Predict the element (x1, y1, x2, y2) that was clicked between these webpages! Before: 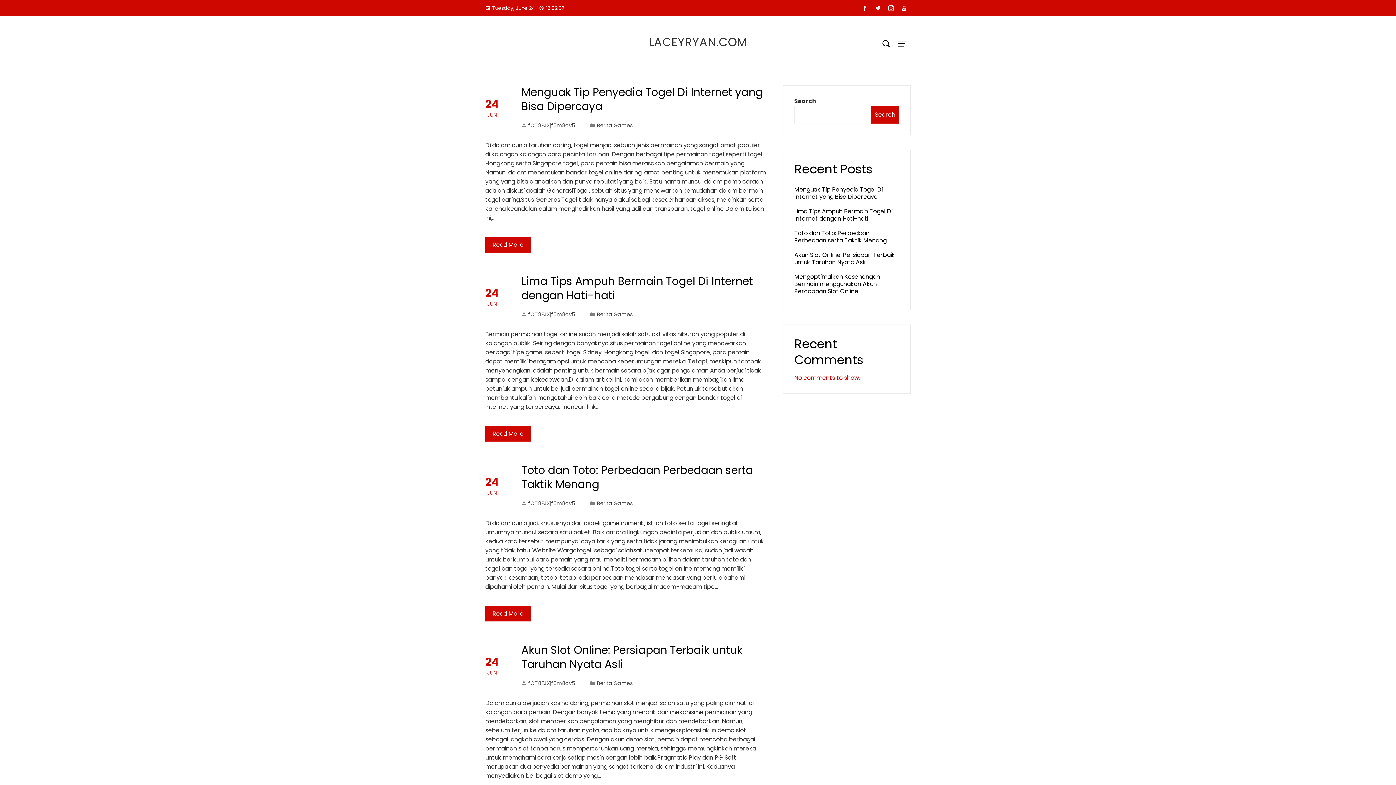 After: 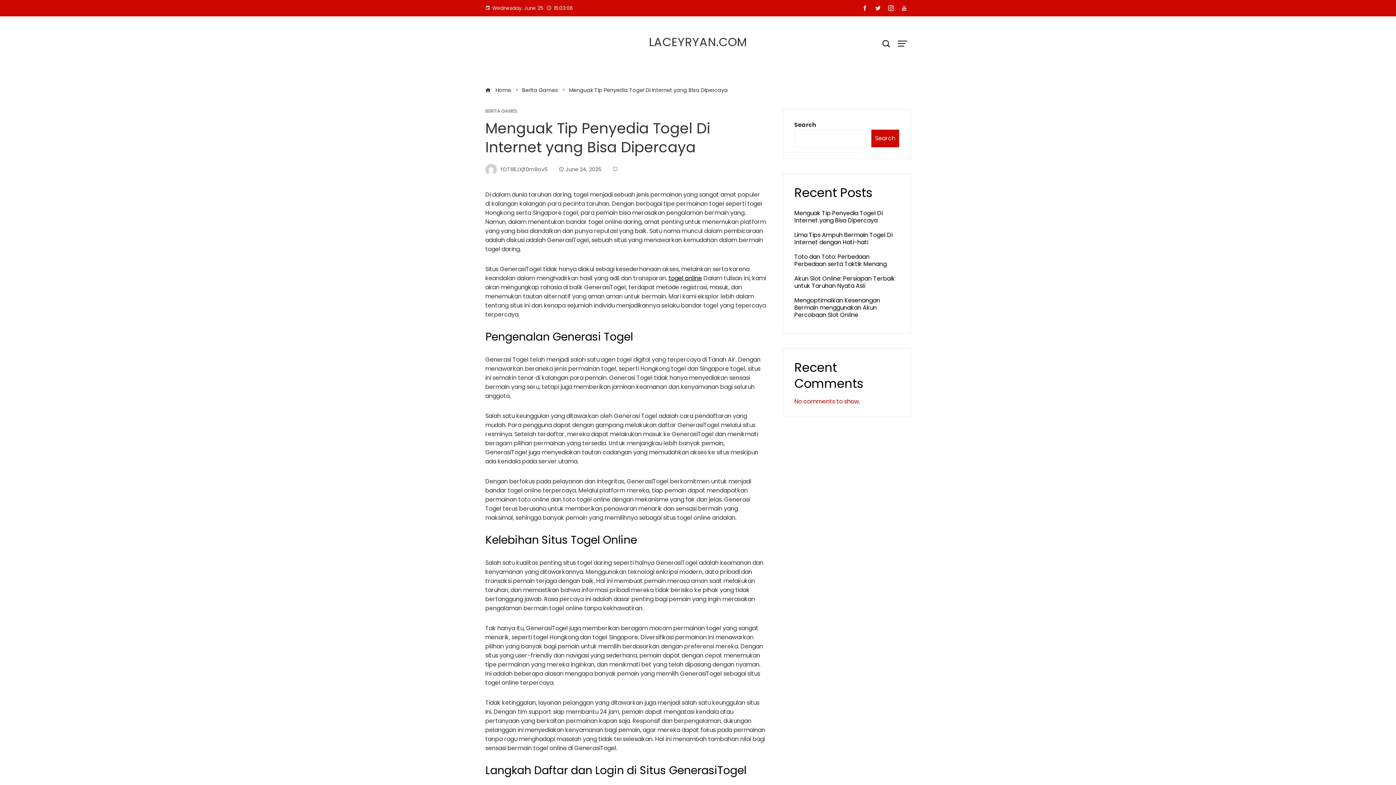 Action: label: Menguak Tip Penyedia Togel Di Internet yang Bisa Dipercaya bbox: (794, 185, 882, 201)